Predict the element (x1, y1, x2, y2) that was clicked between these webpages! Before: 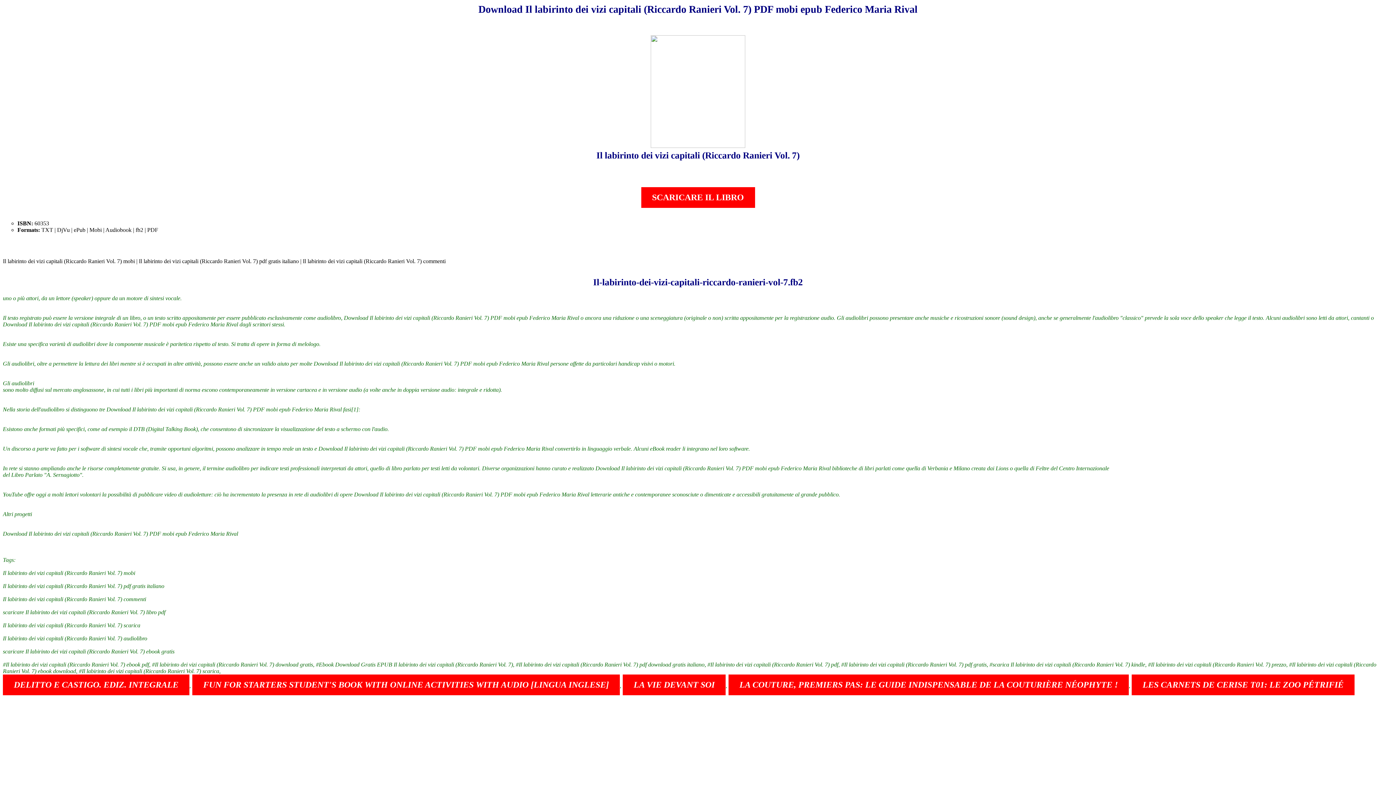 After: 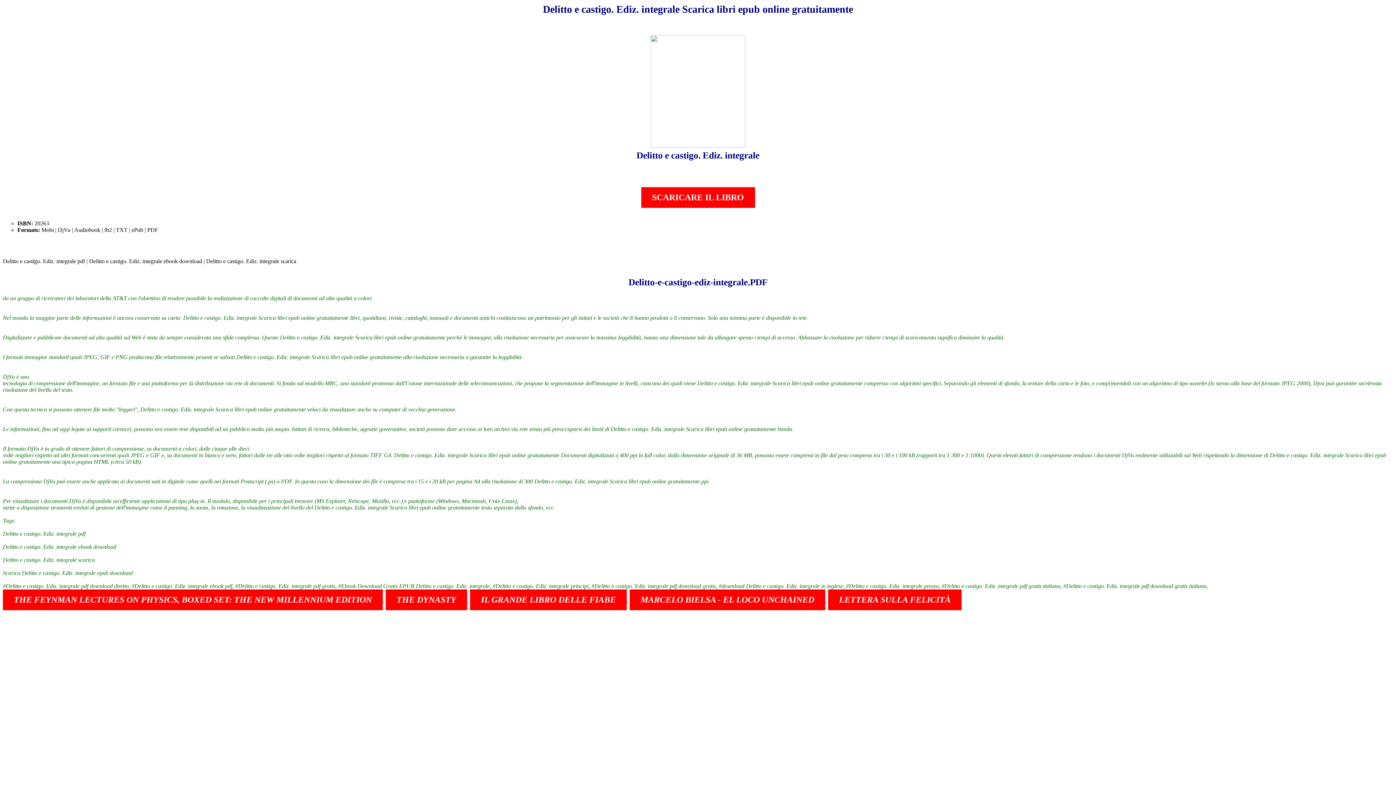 Action: label: DELITTO E CASTIGO. EDIZ. INTEGRALE bbox: (2, 675, 189, 695)